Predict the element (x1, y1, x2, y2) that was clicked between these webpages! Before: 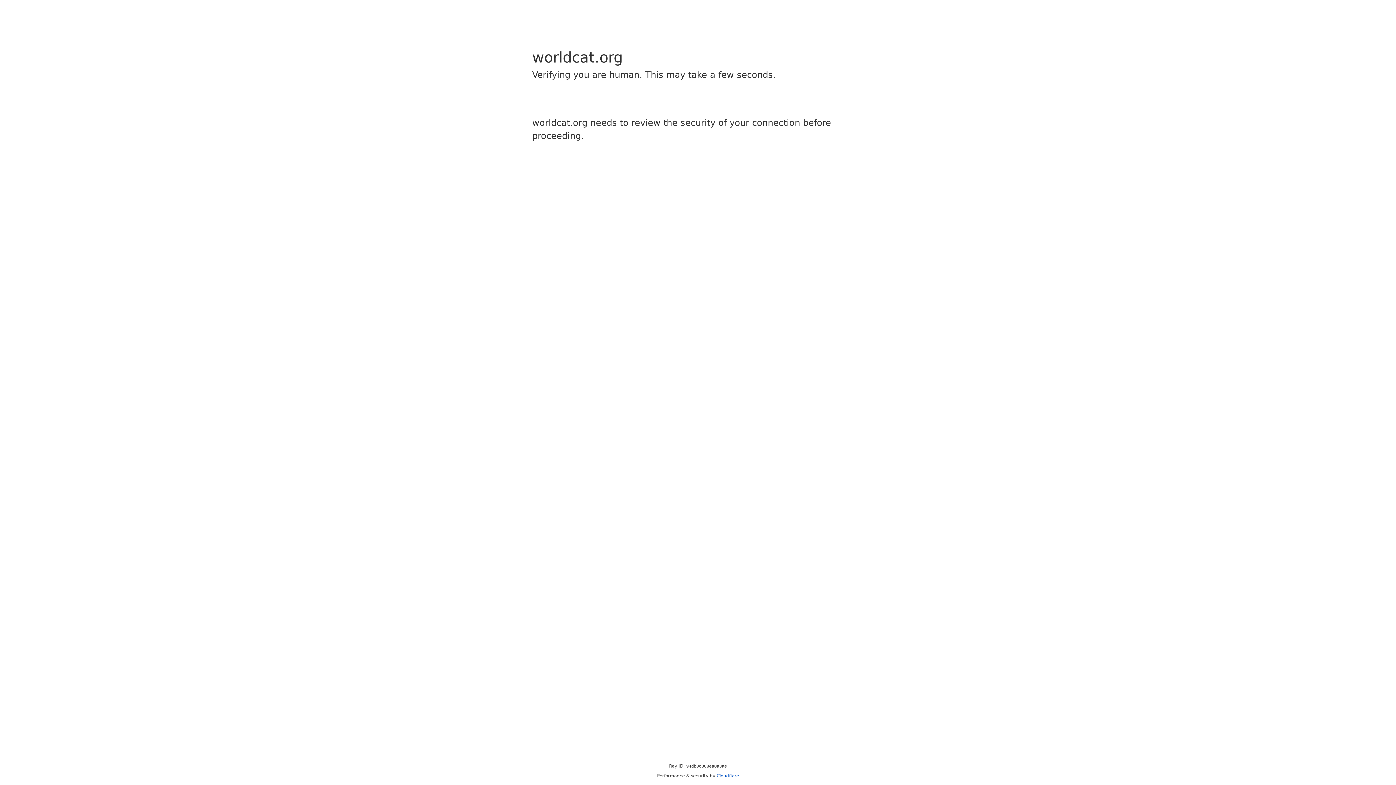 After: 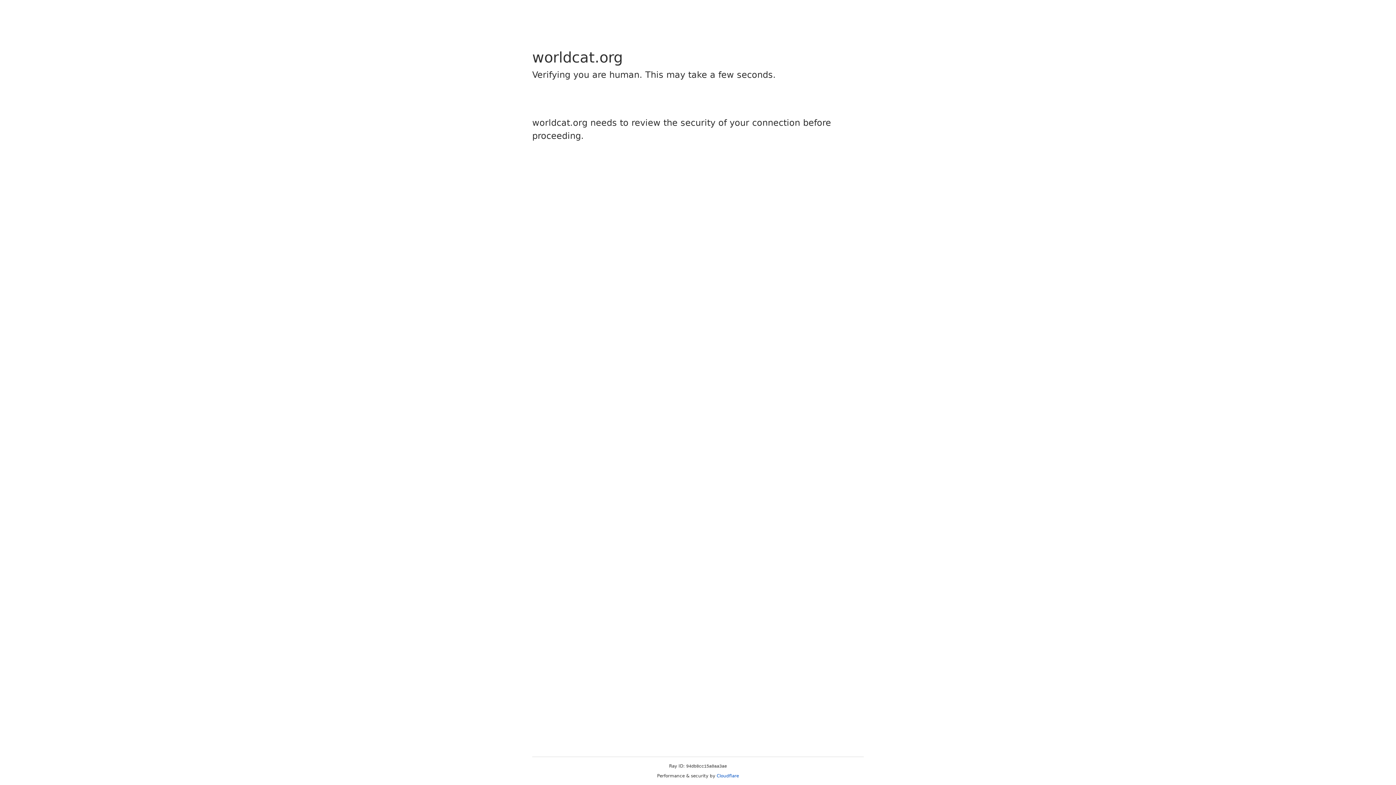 Action: bbox: (716, 773, 739, 778) label: Cloudflare